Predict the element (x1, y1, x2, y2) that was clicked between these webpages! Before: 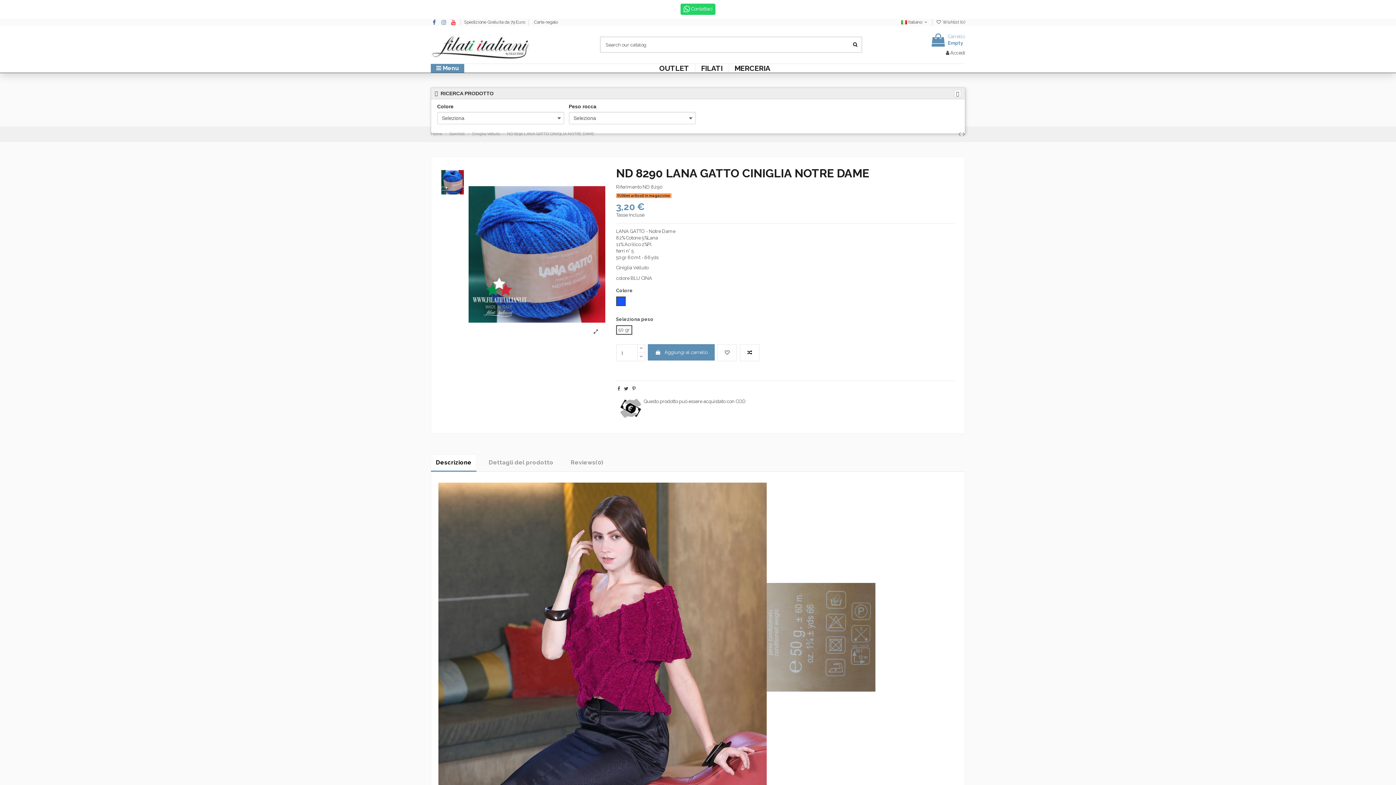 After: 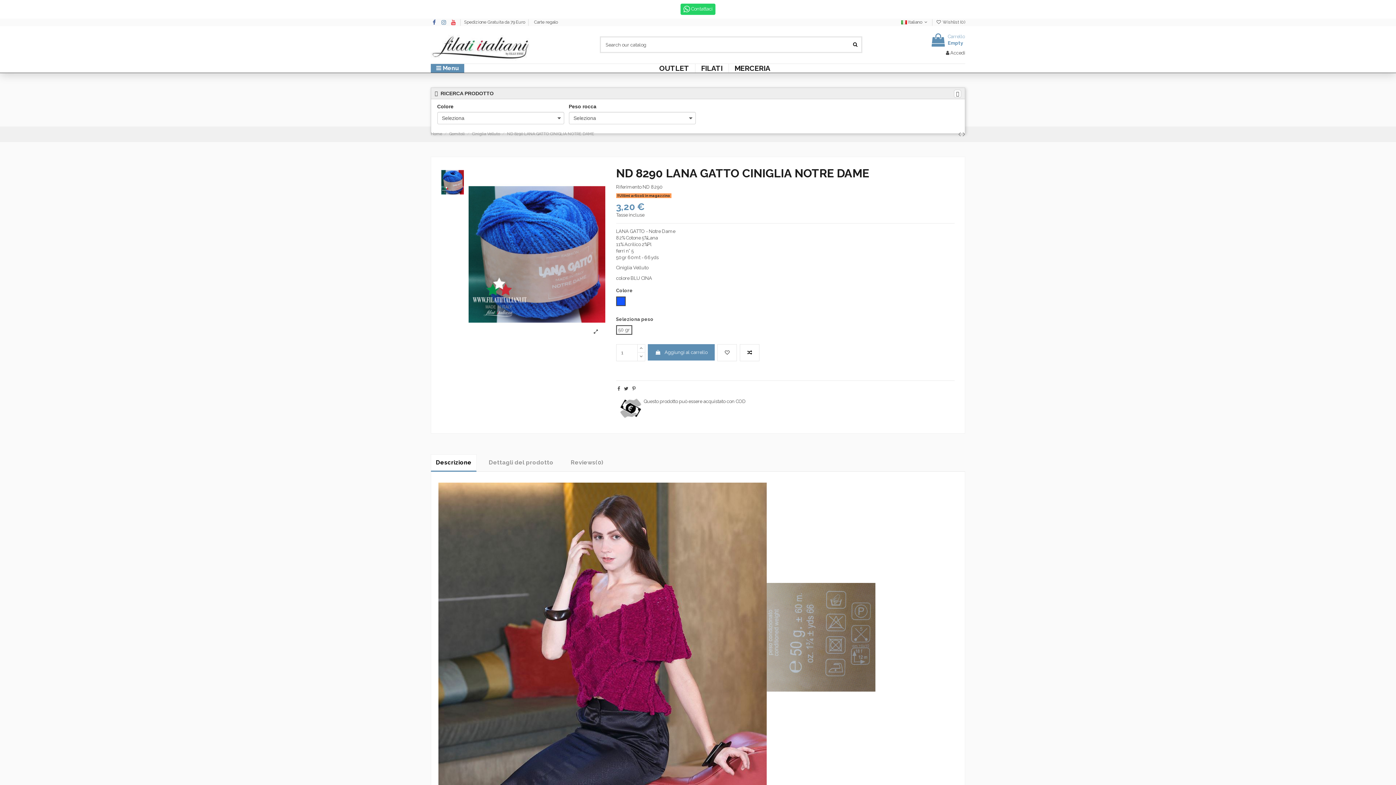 Action: label:   bbox: (430, 448, 432, 453)